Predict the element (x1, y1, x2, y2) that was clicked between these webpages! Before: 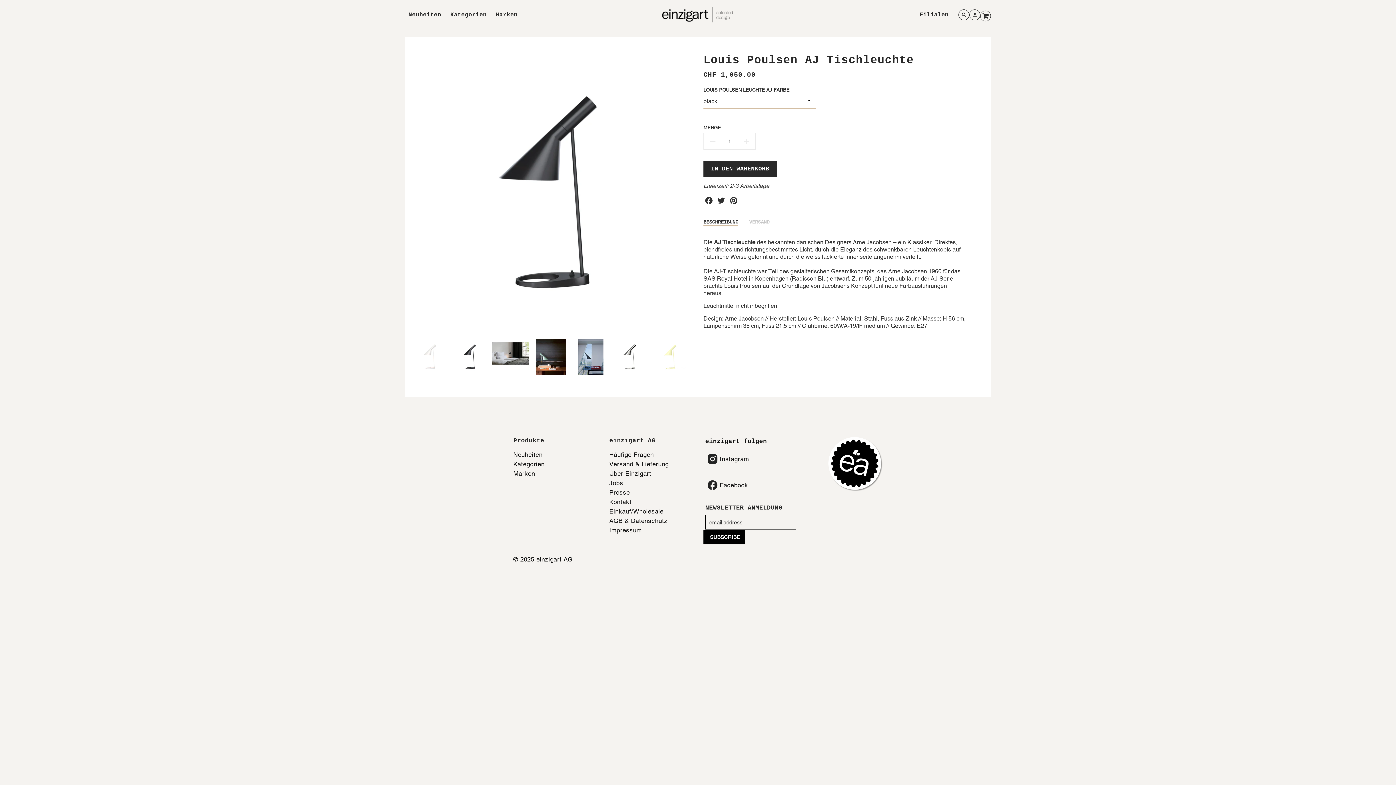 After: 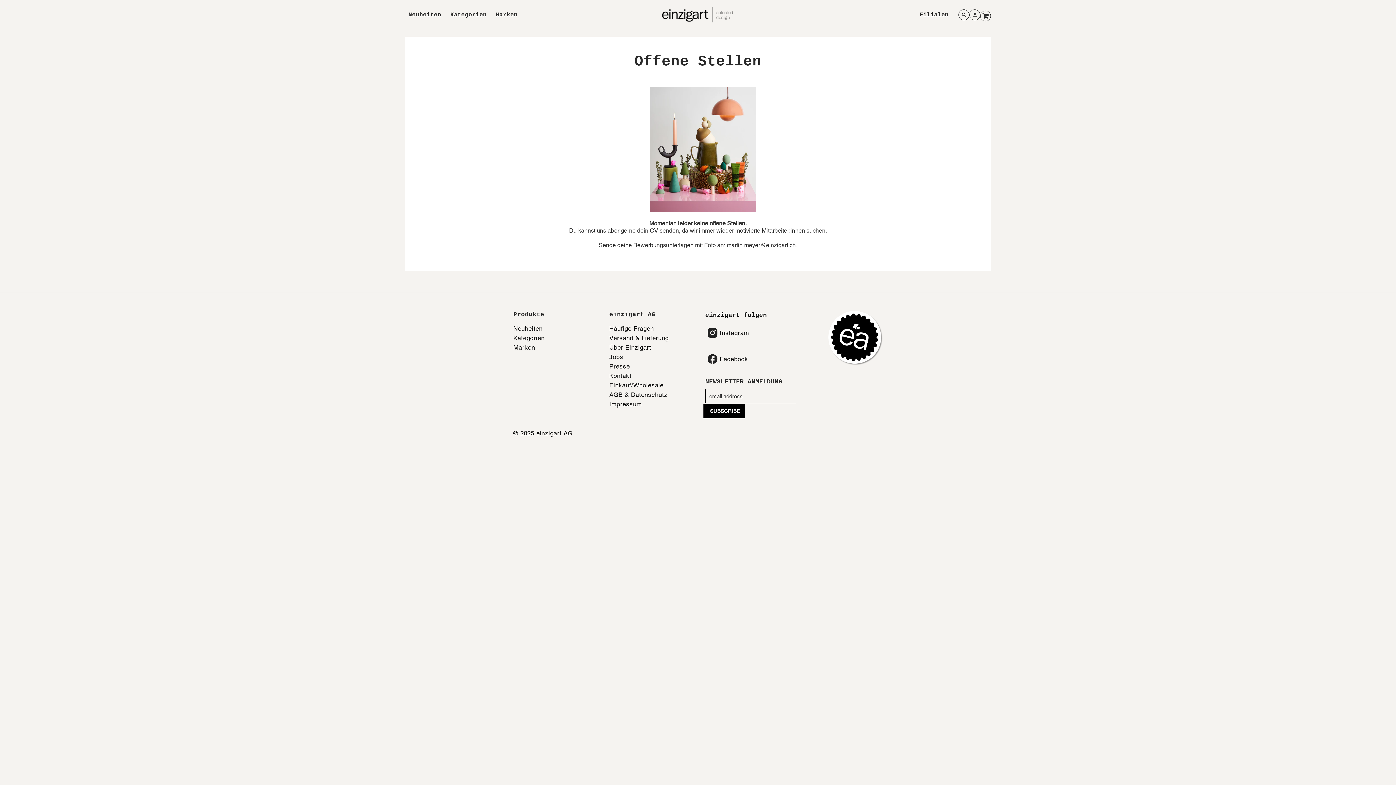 Action: bbox: (609, 479, 701, 487) label: Jobs